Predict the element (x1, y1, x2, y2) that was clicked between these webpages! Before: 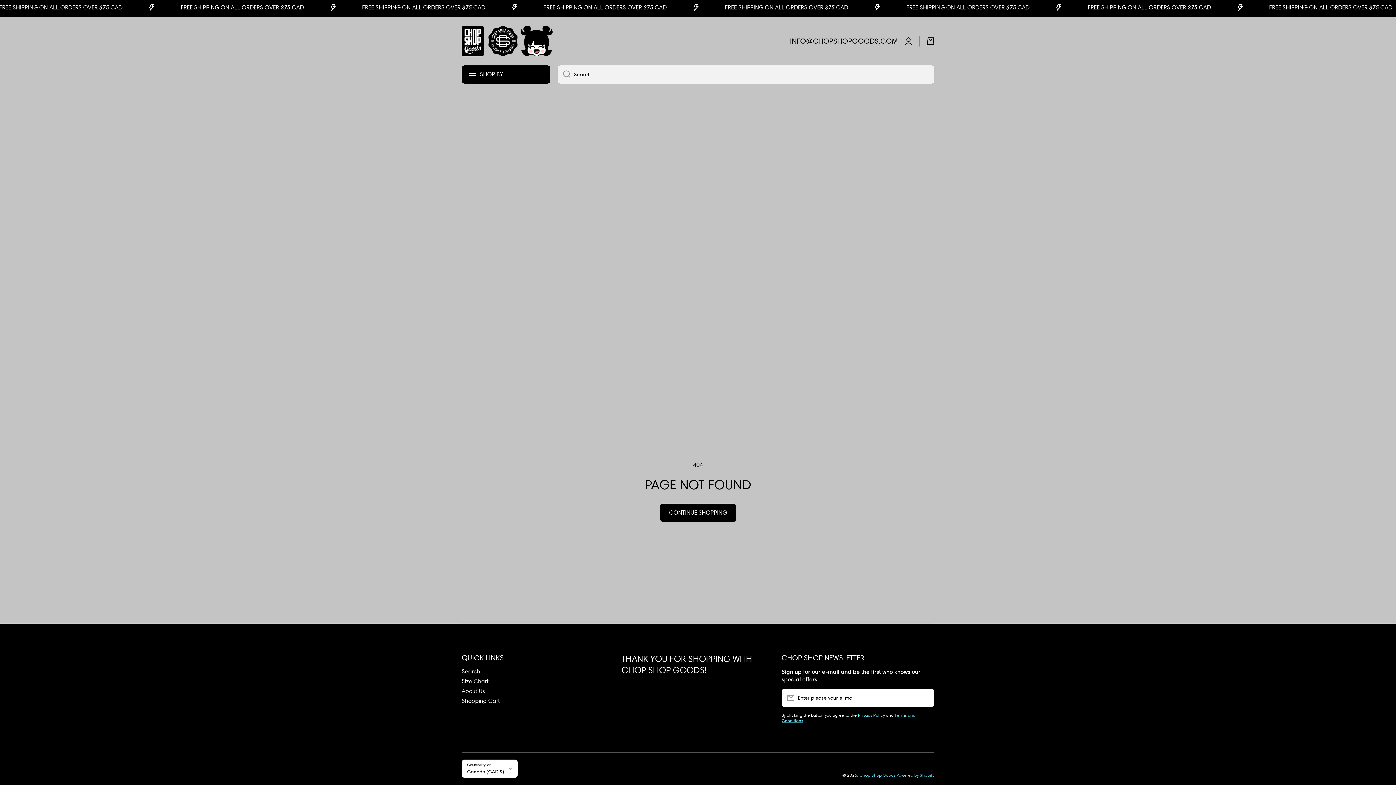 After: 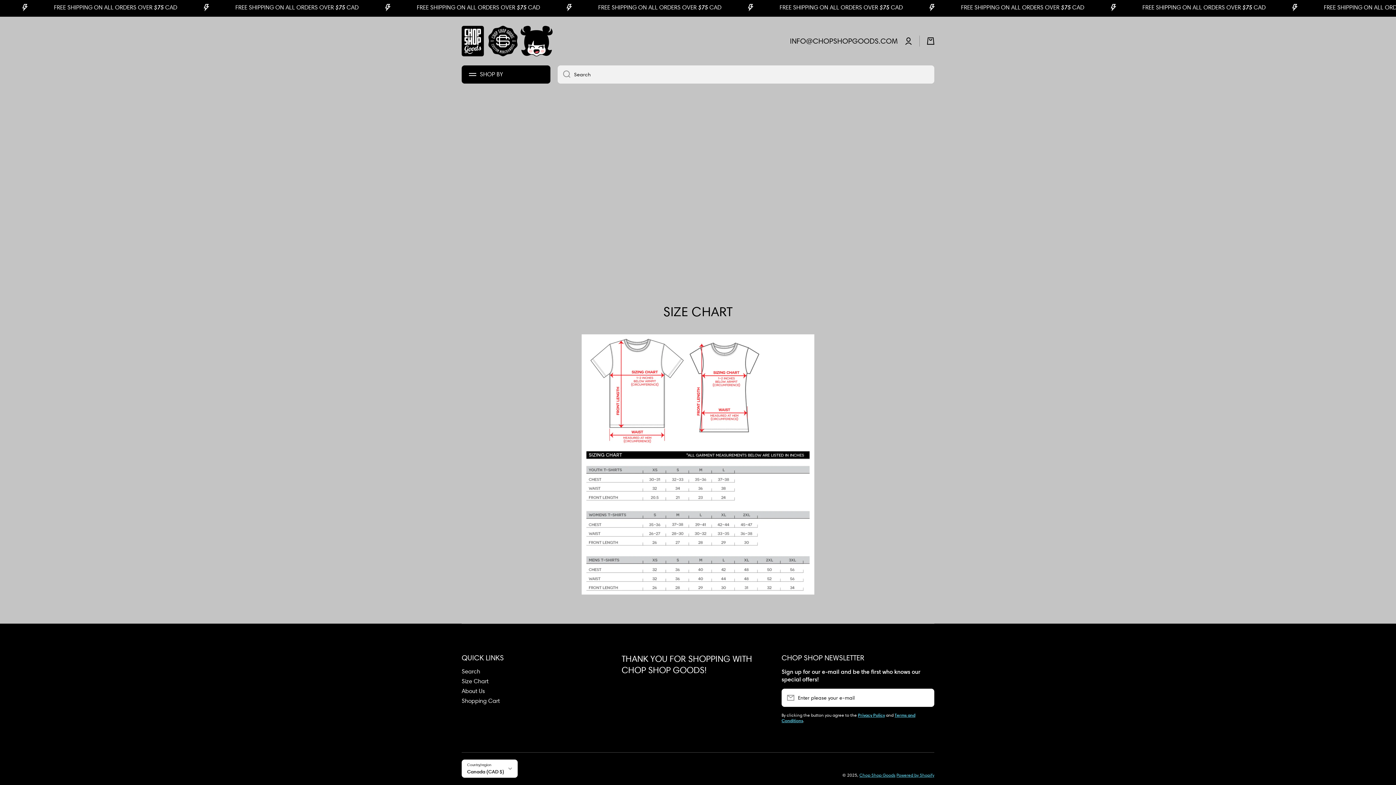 Action: bbox: (461, 675, 488, 685) label: Size Chart